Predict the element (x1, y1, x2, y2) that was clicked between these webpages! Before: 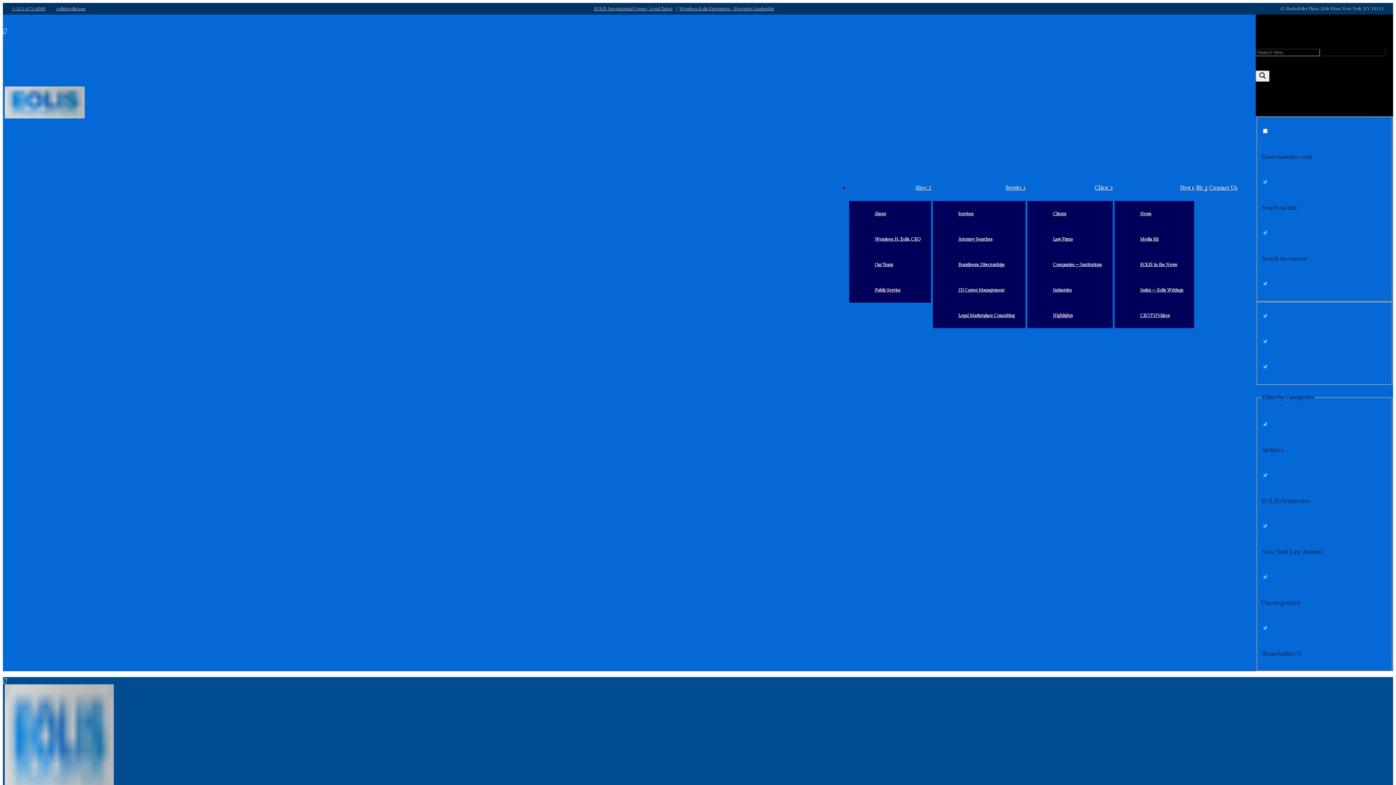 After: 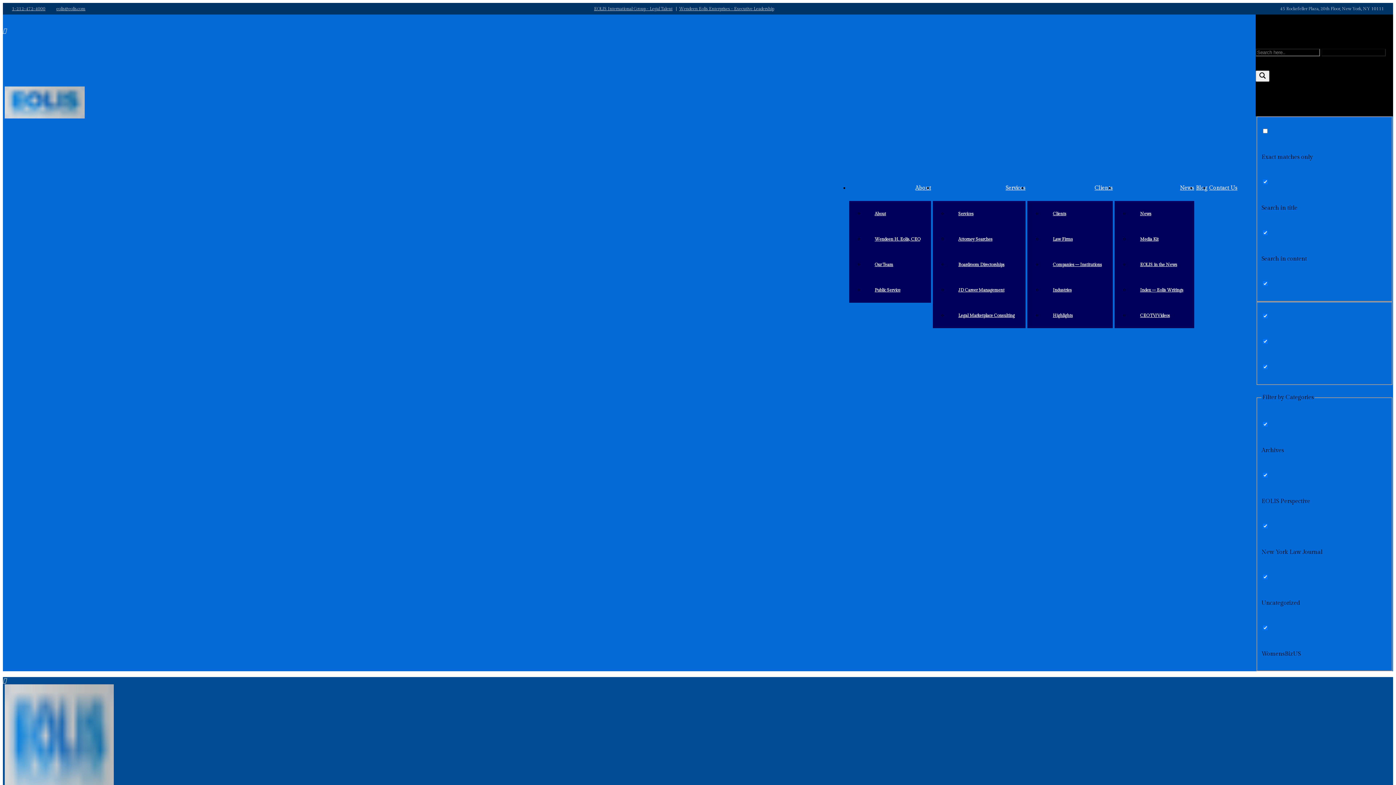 Action: bbox: (1129, 284, 1194, 295) label: Index – Eolis Writings